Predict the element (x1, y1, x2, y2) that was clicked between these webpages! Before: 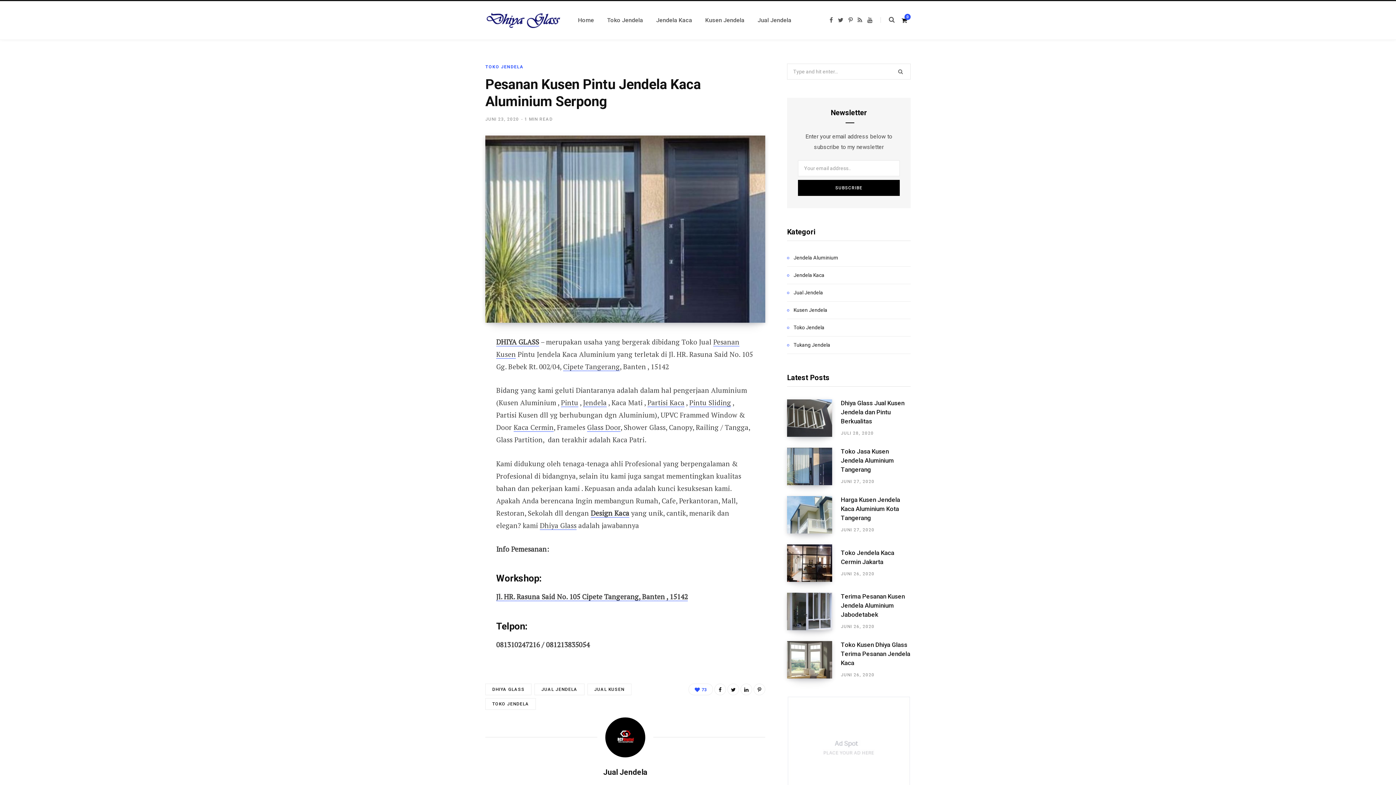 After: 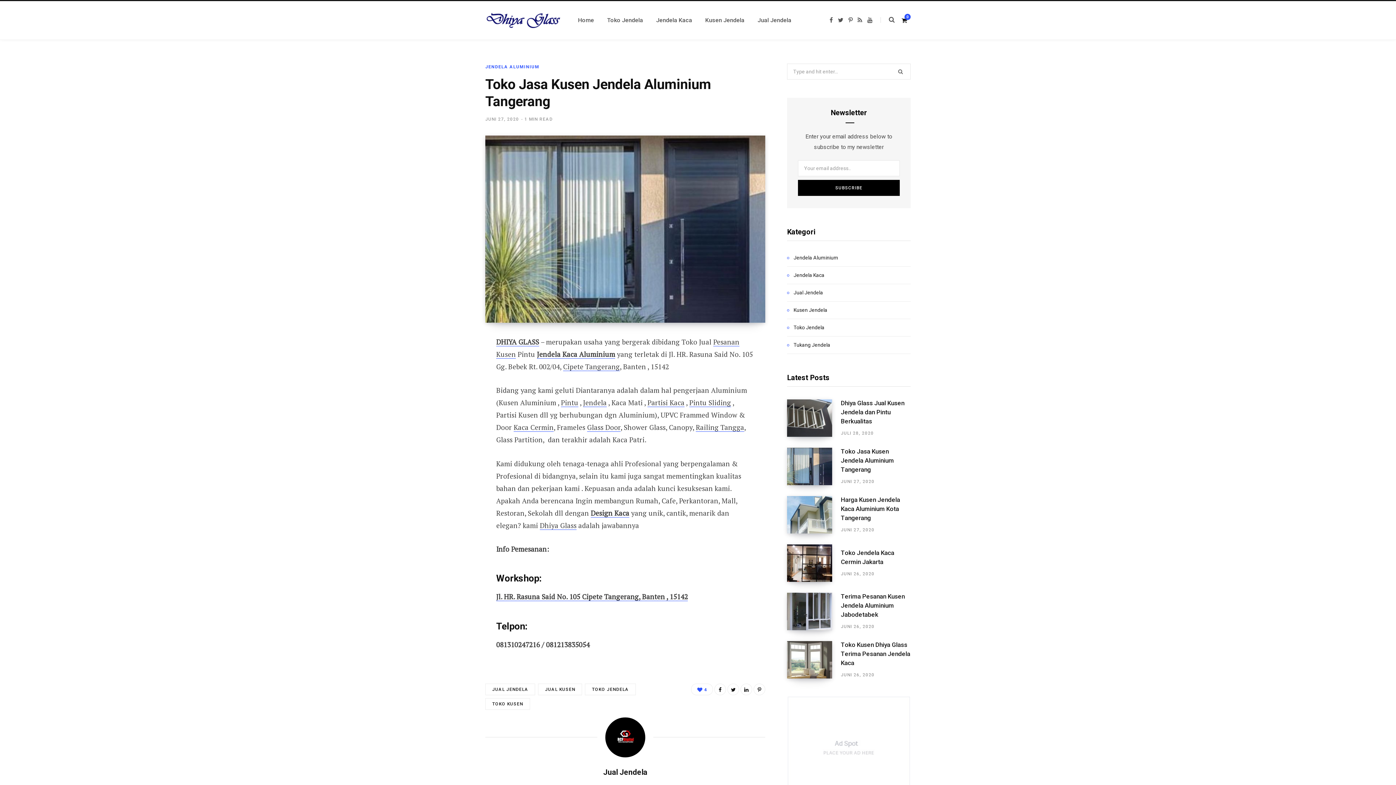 Action: bbox: (841, 479, 874, 484) label: JUNI 27, 2020